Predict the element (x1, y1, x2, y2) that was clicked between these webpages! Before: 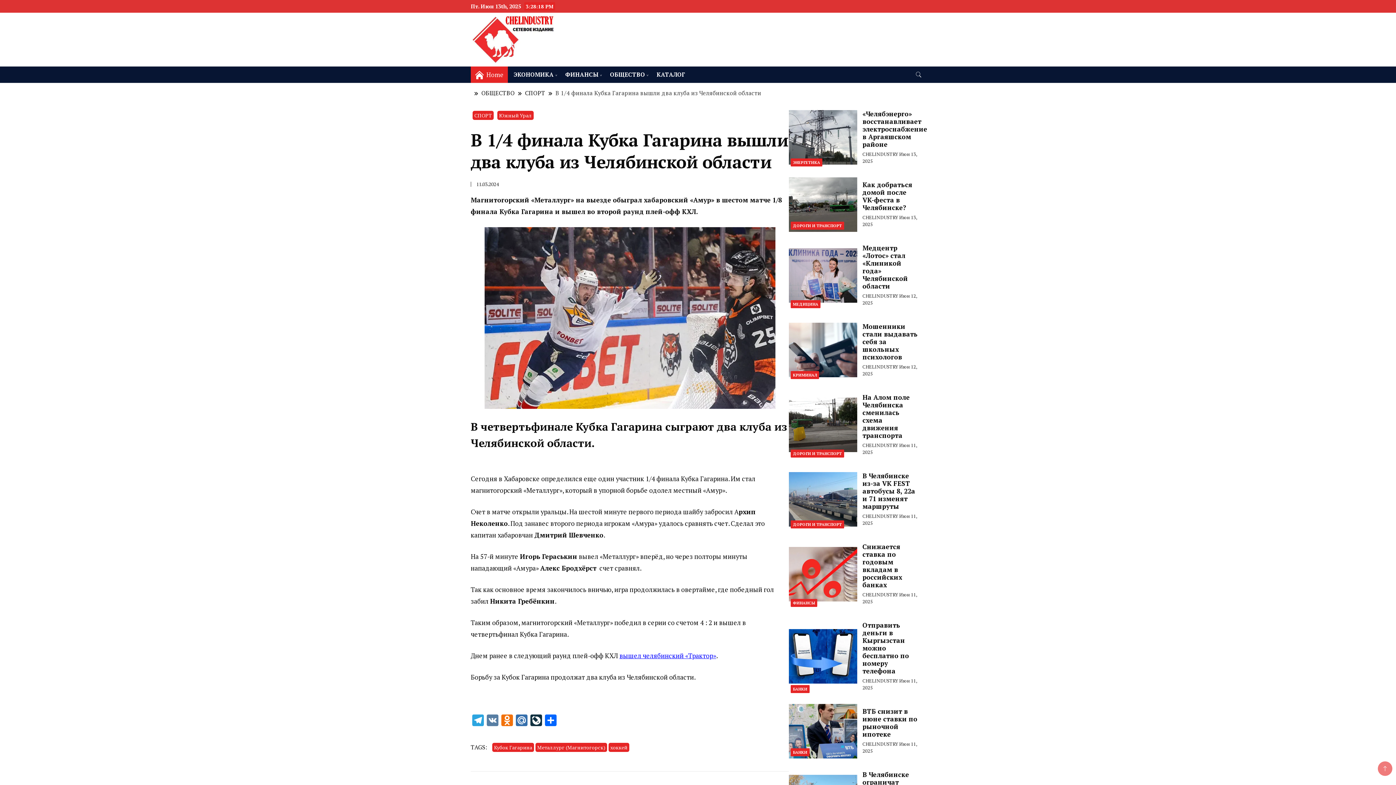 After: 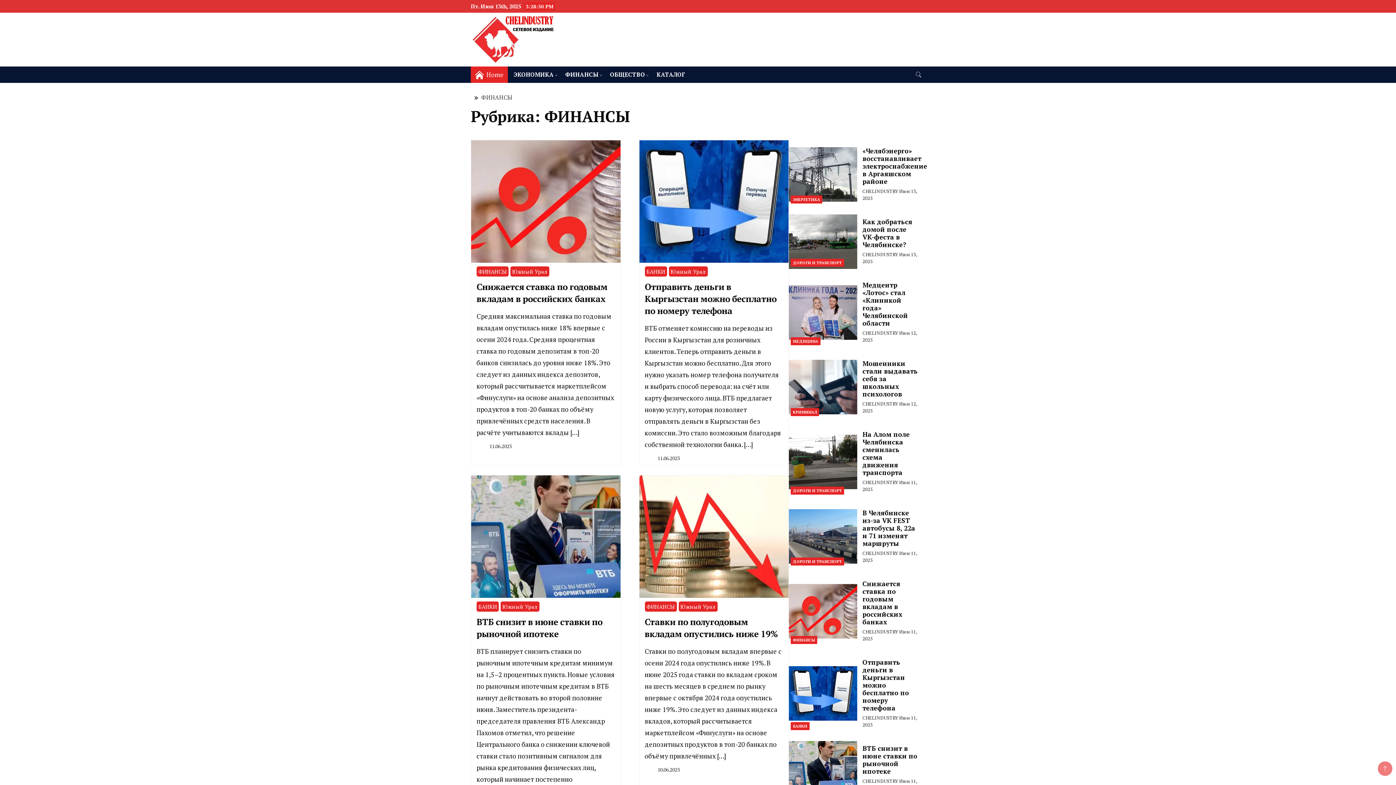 Action: bbox: (559, 66, 604, 82) label: ФИНАНСЫ